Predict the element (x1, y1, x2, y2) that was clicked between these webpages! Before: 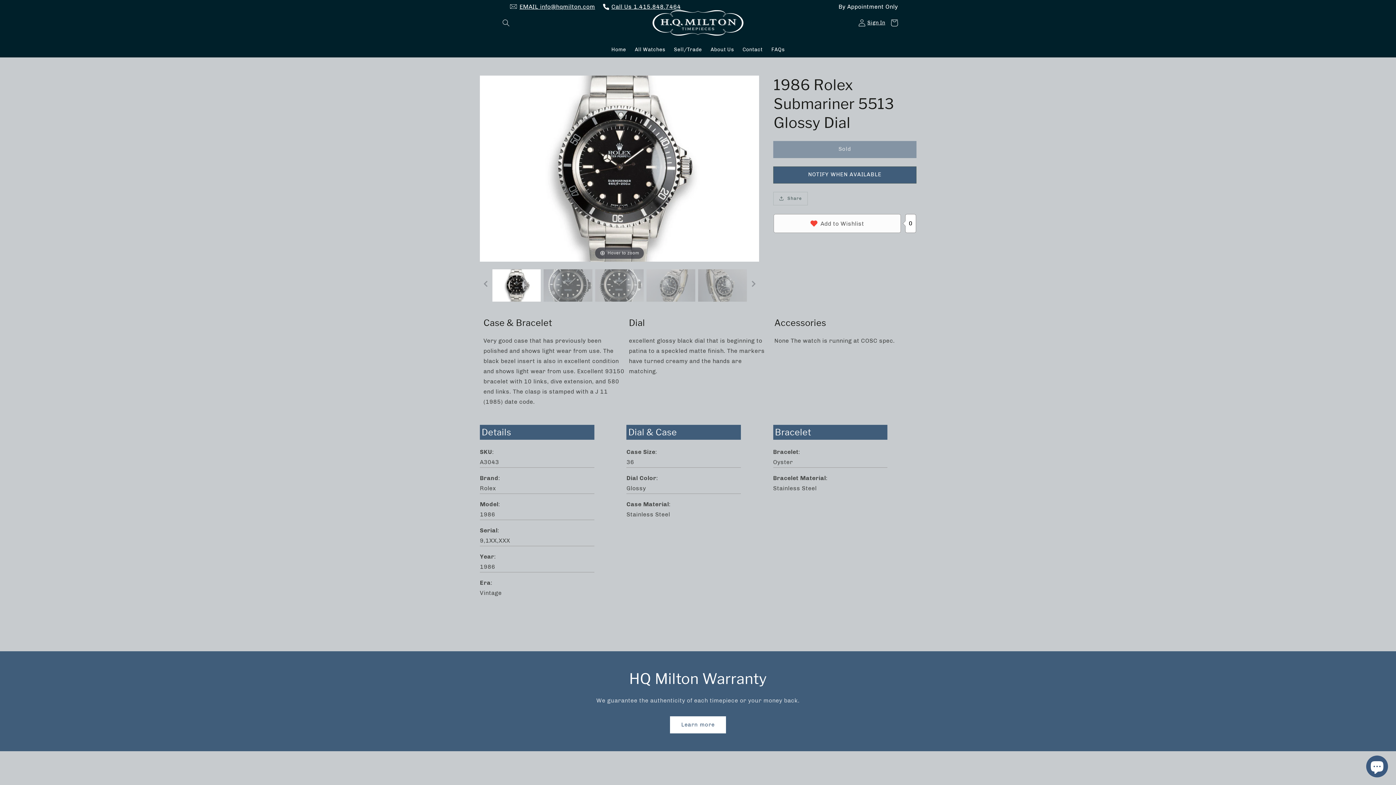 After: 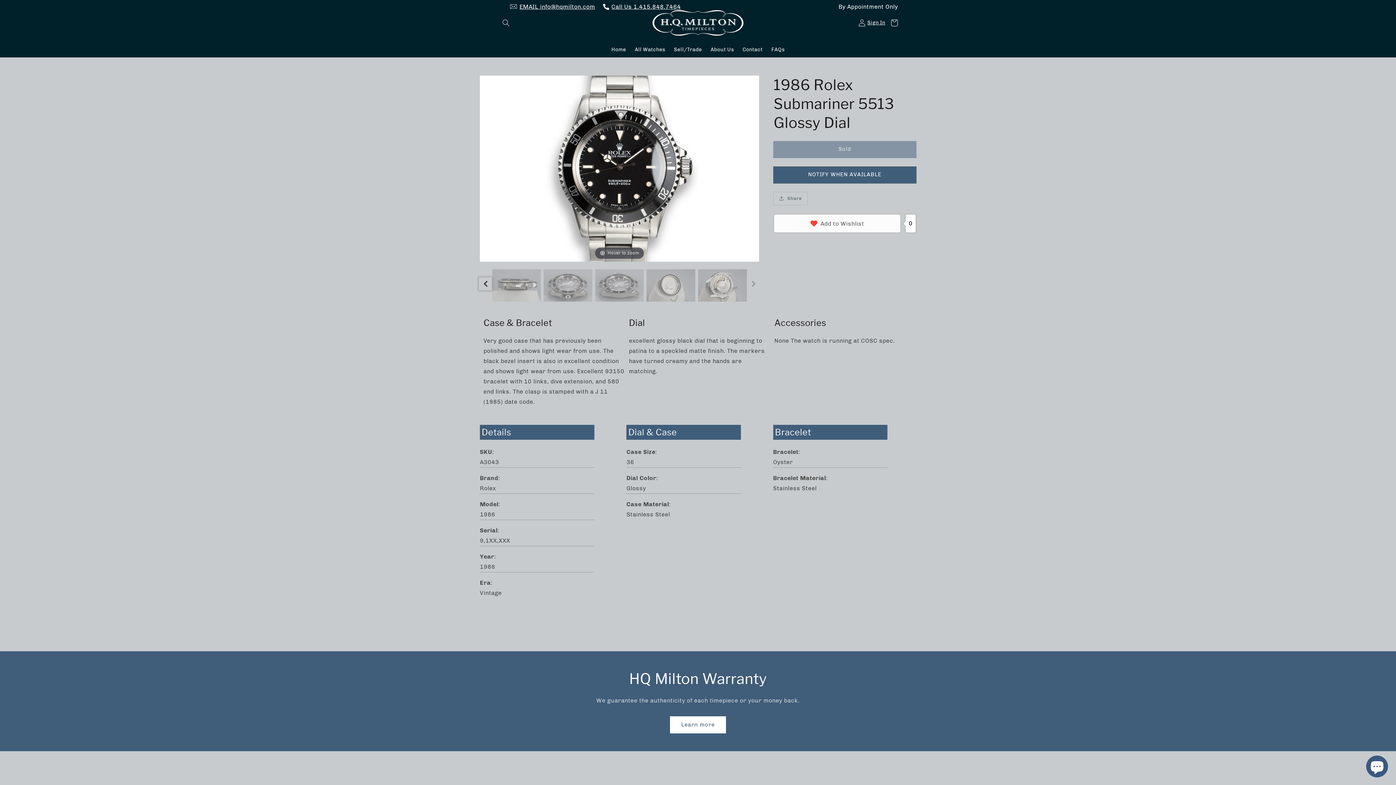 Action: bbox: (480, 278, 490, 289)